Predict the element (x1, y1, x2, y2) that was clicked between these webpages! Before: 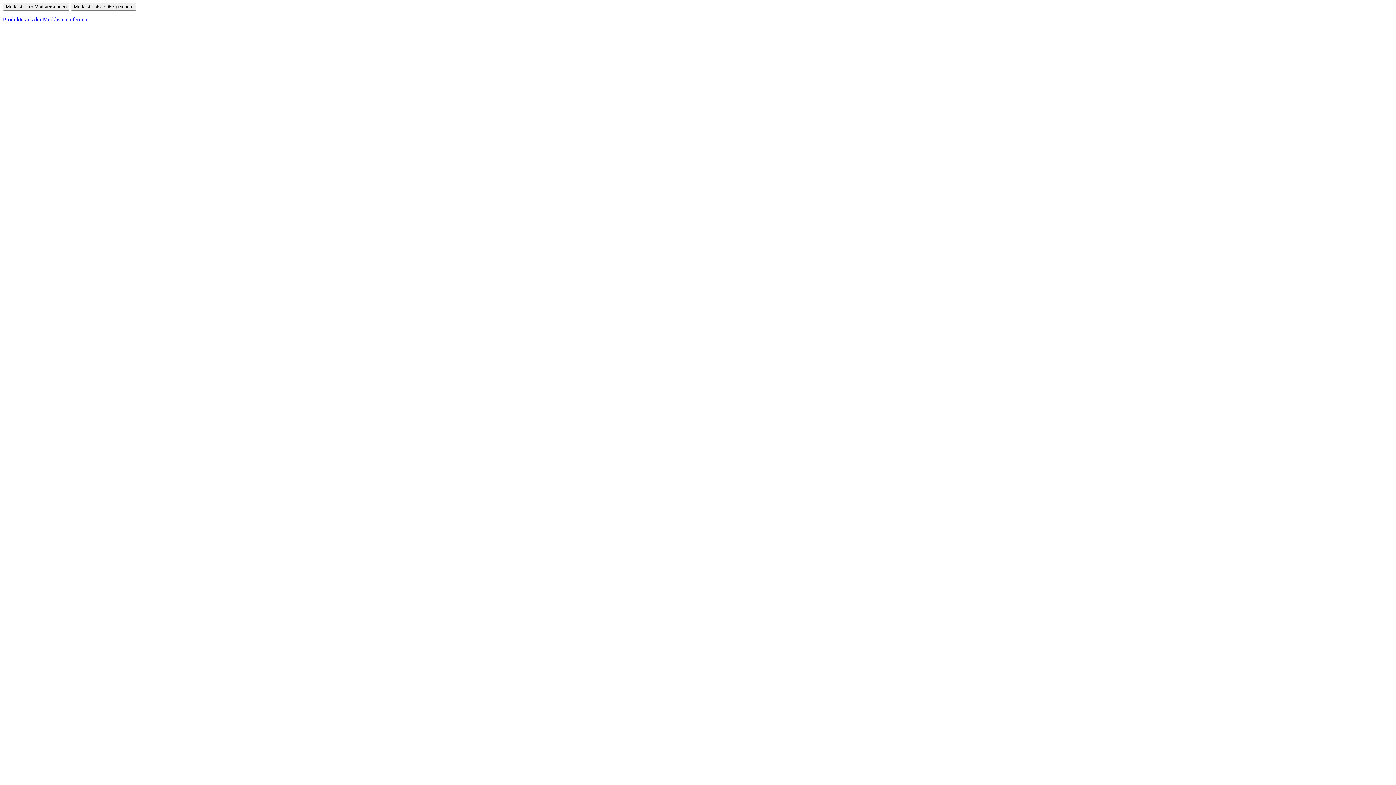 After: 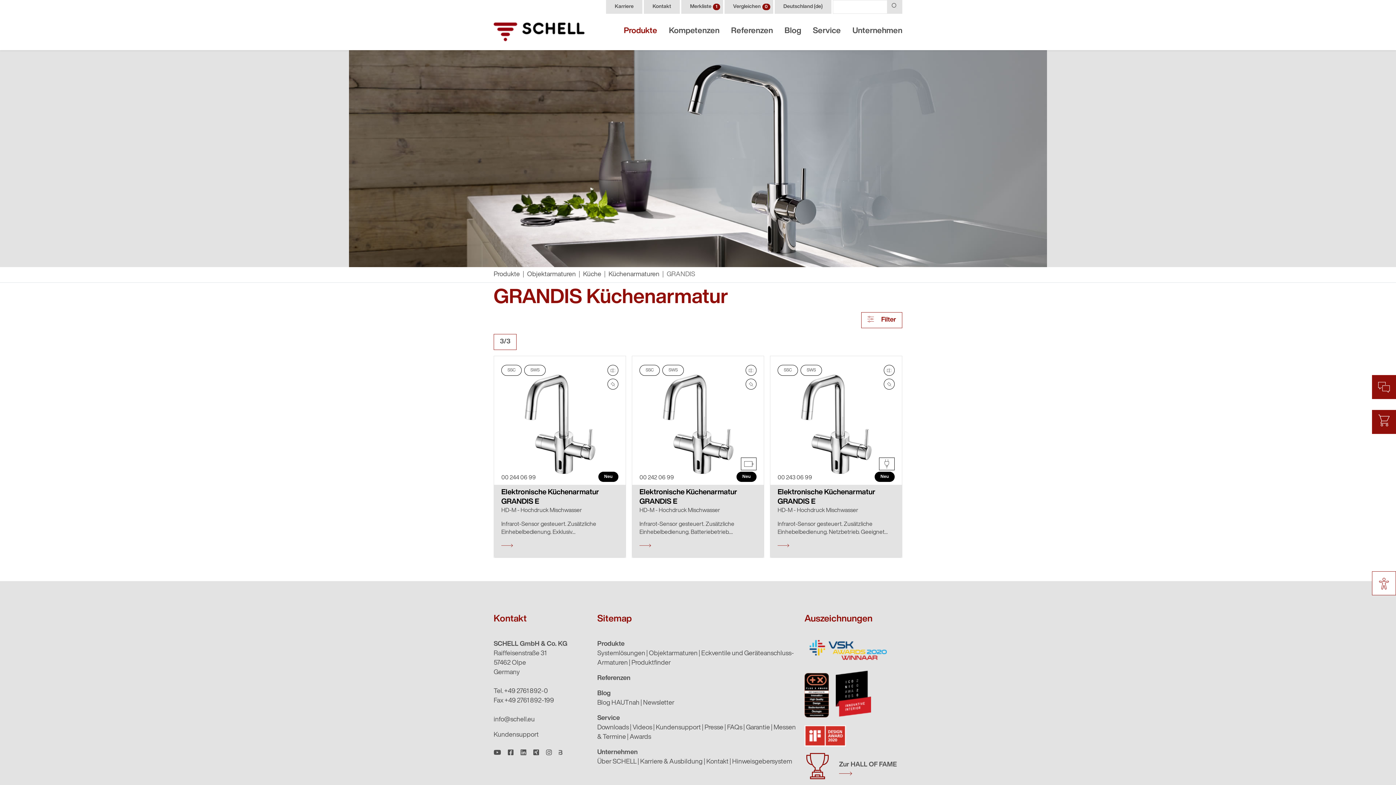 Action: bbox: (2, 16, 87, 22) label: Produkte aus der Merkliste entfernen